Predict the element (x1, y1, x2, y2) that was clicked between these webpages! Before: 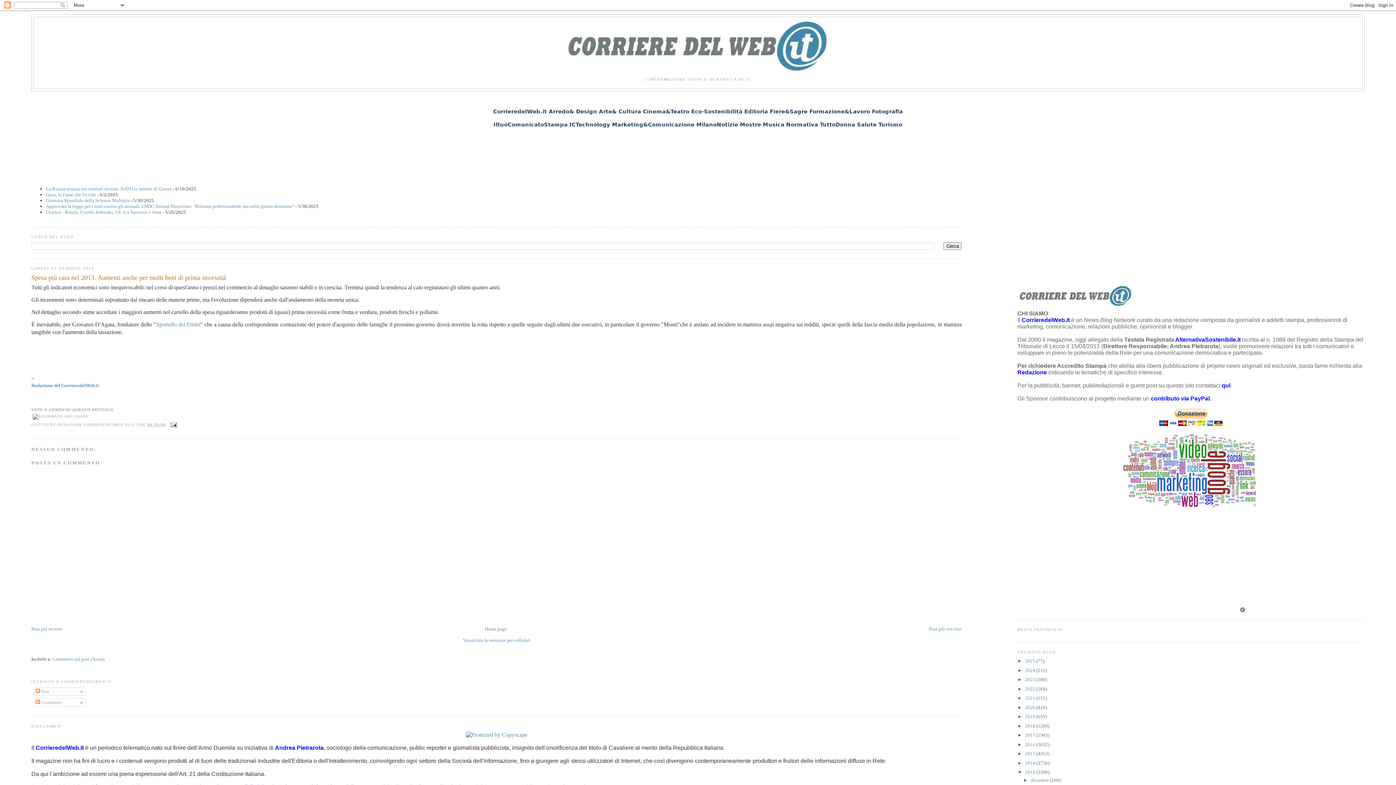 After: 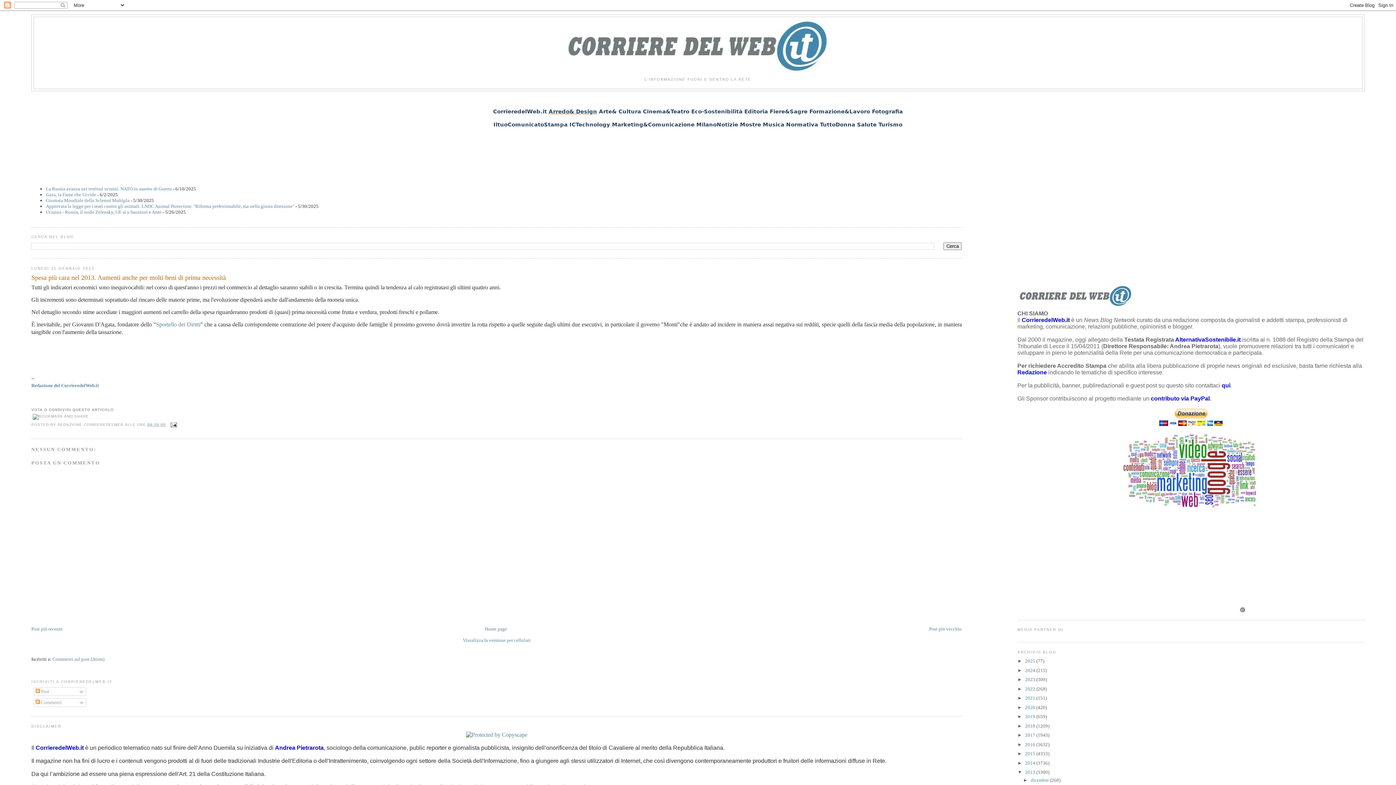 Action: label: Arredo& Design bbox: (548, 108, 597, 114)